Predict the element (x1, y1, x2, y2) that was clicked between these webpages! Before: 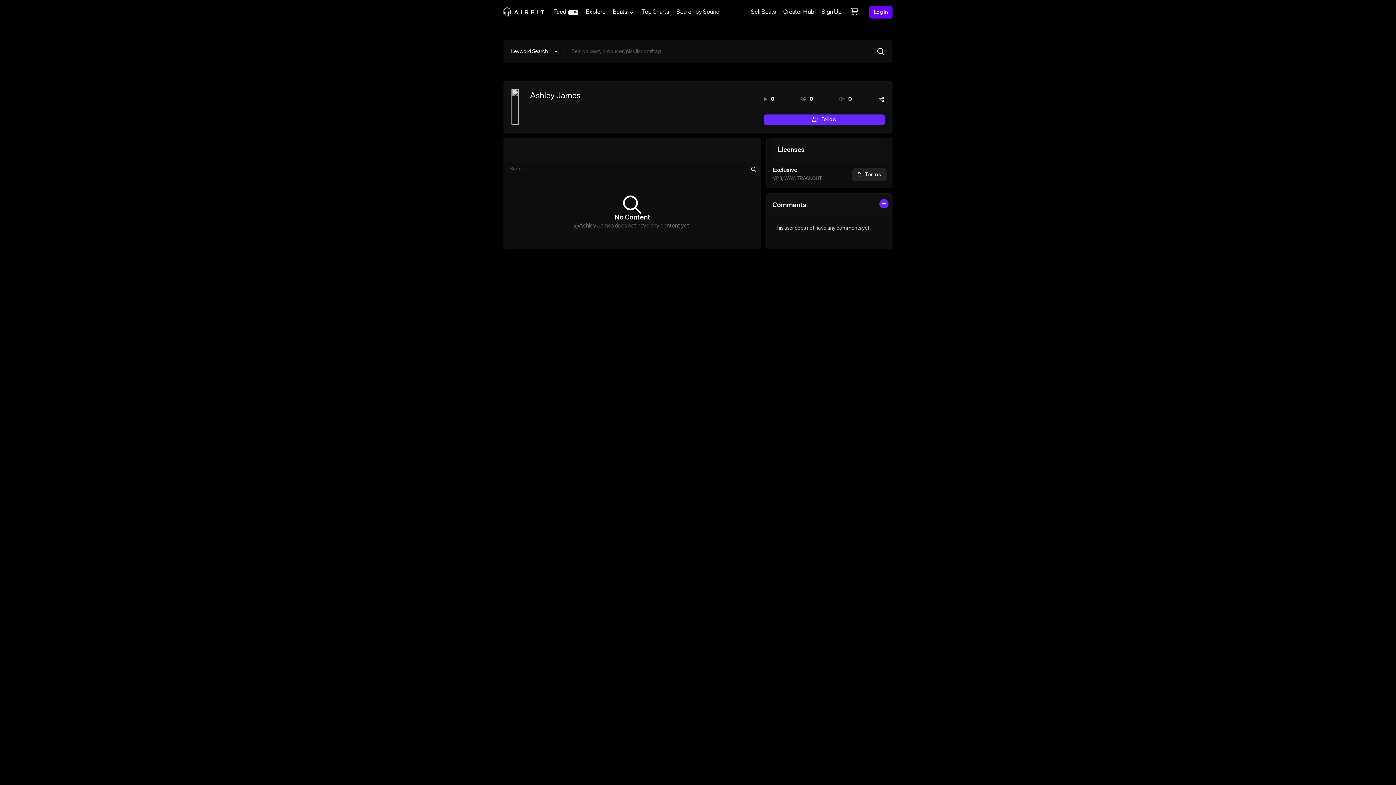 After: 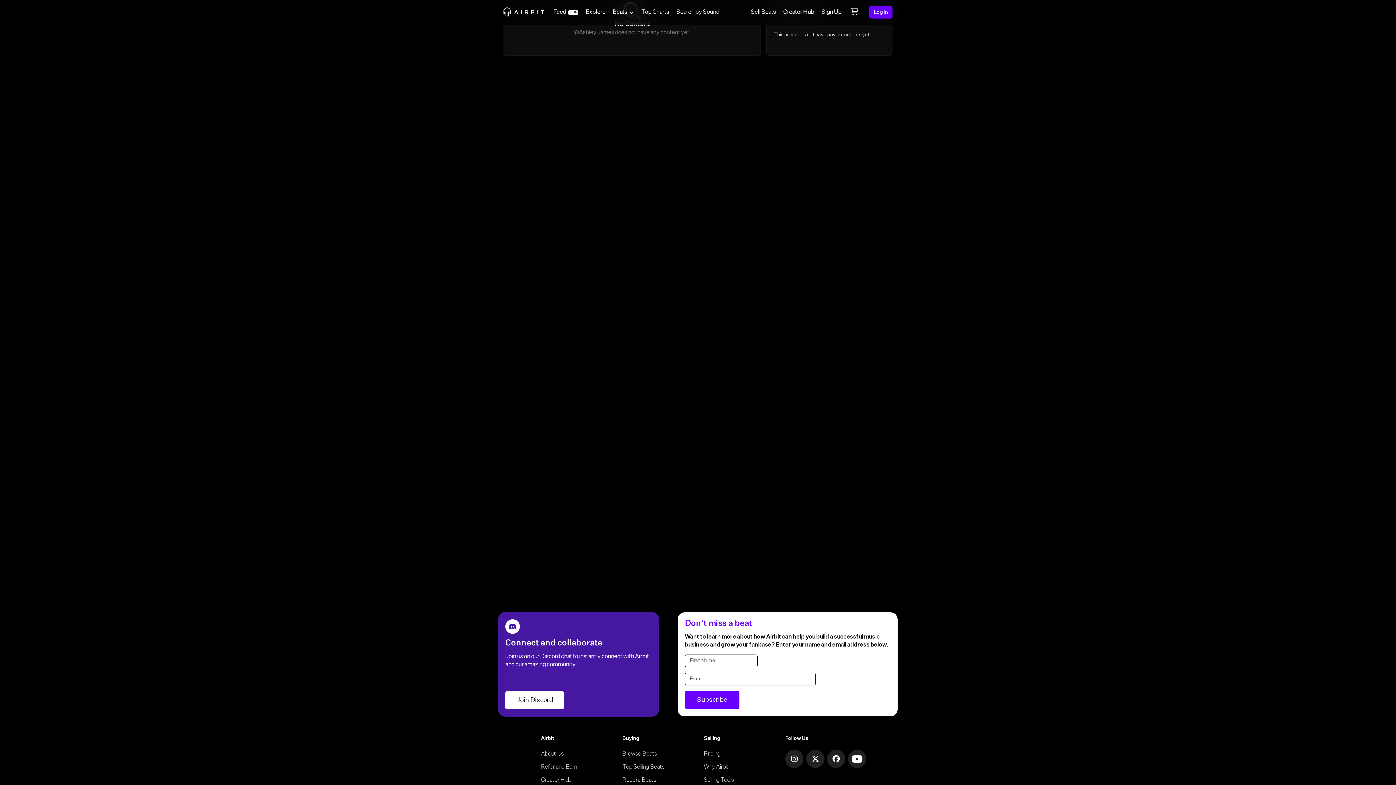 Action: label: 0 bbox: (839, 95, 852, 103)